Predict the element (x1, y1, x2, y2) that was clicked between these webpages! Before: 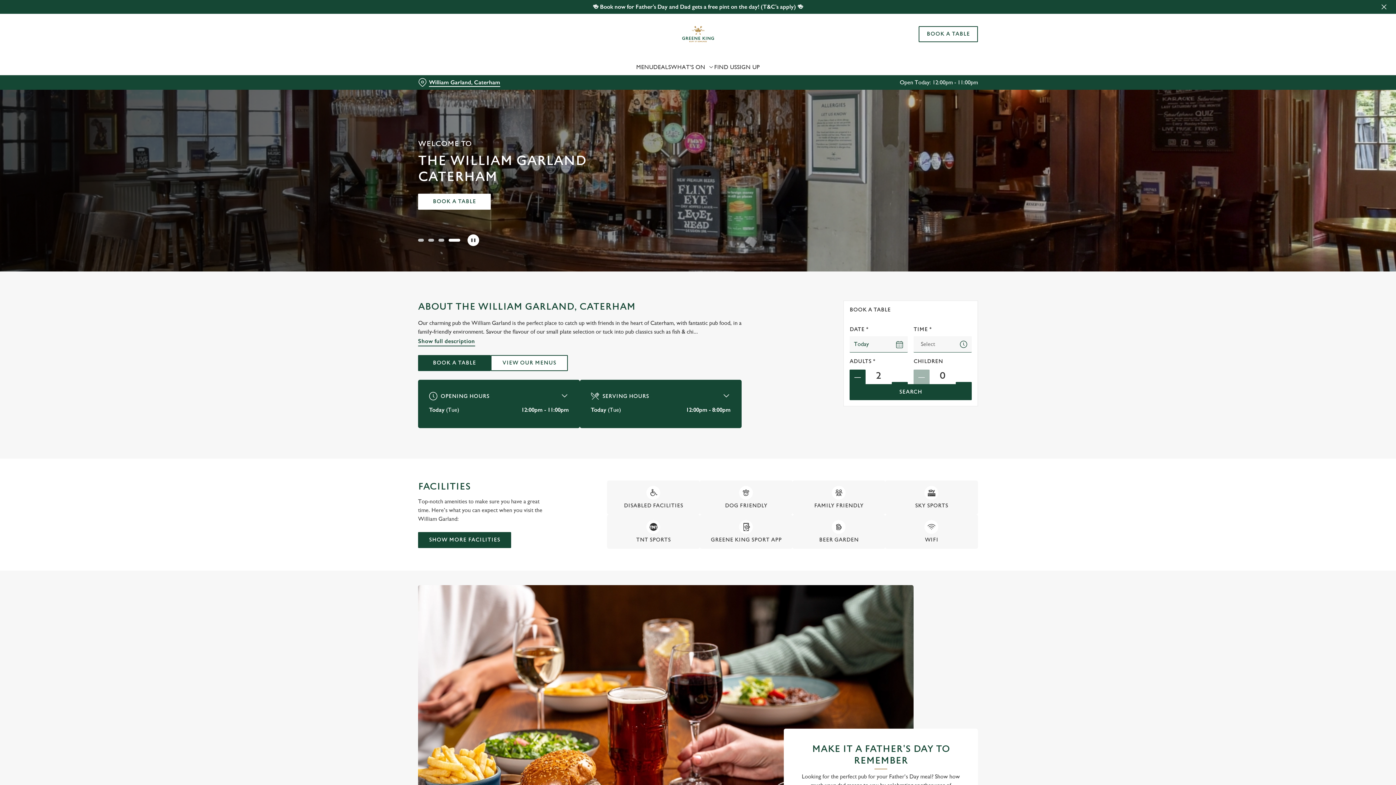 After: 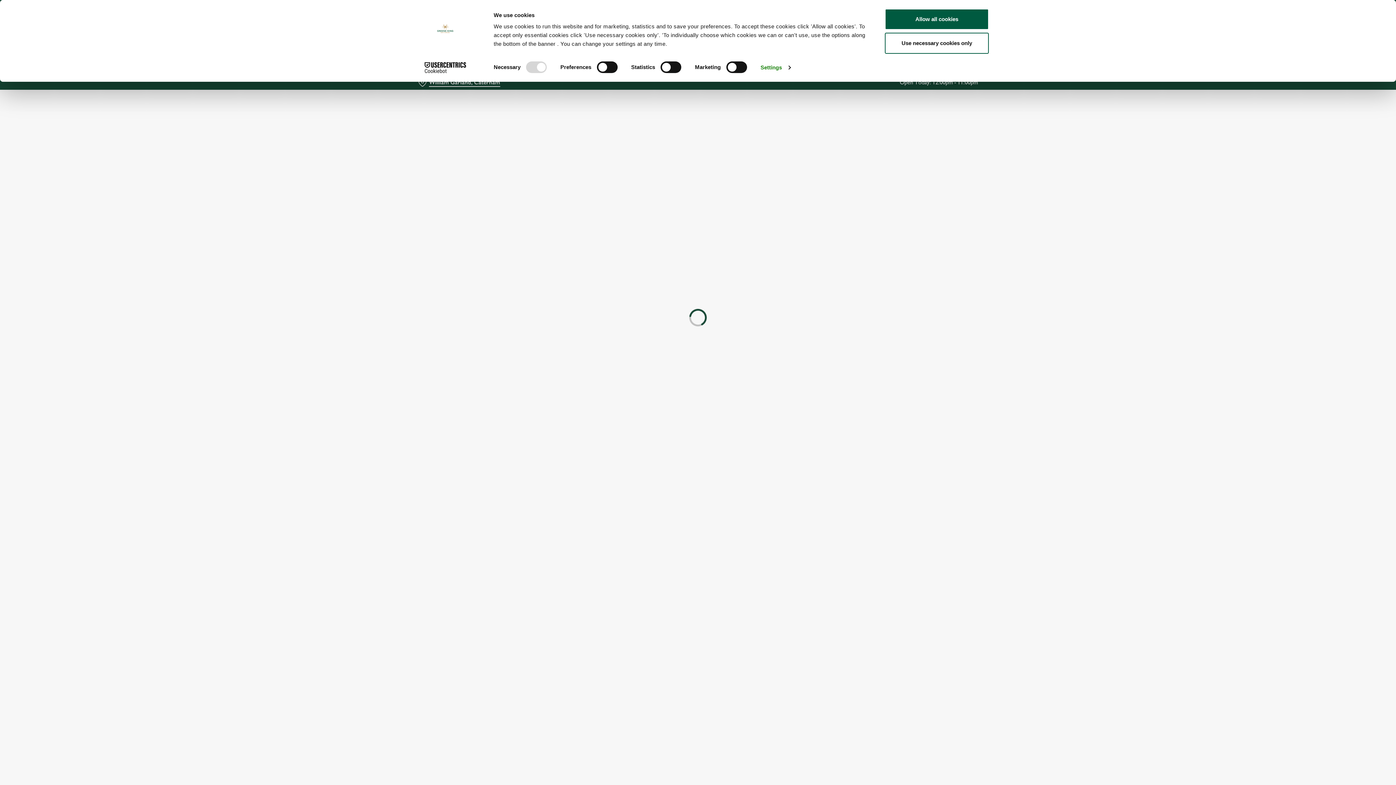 Action: bbox: (490, 355, 568, 371) label: VIEW OUR MENUS